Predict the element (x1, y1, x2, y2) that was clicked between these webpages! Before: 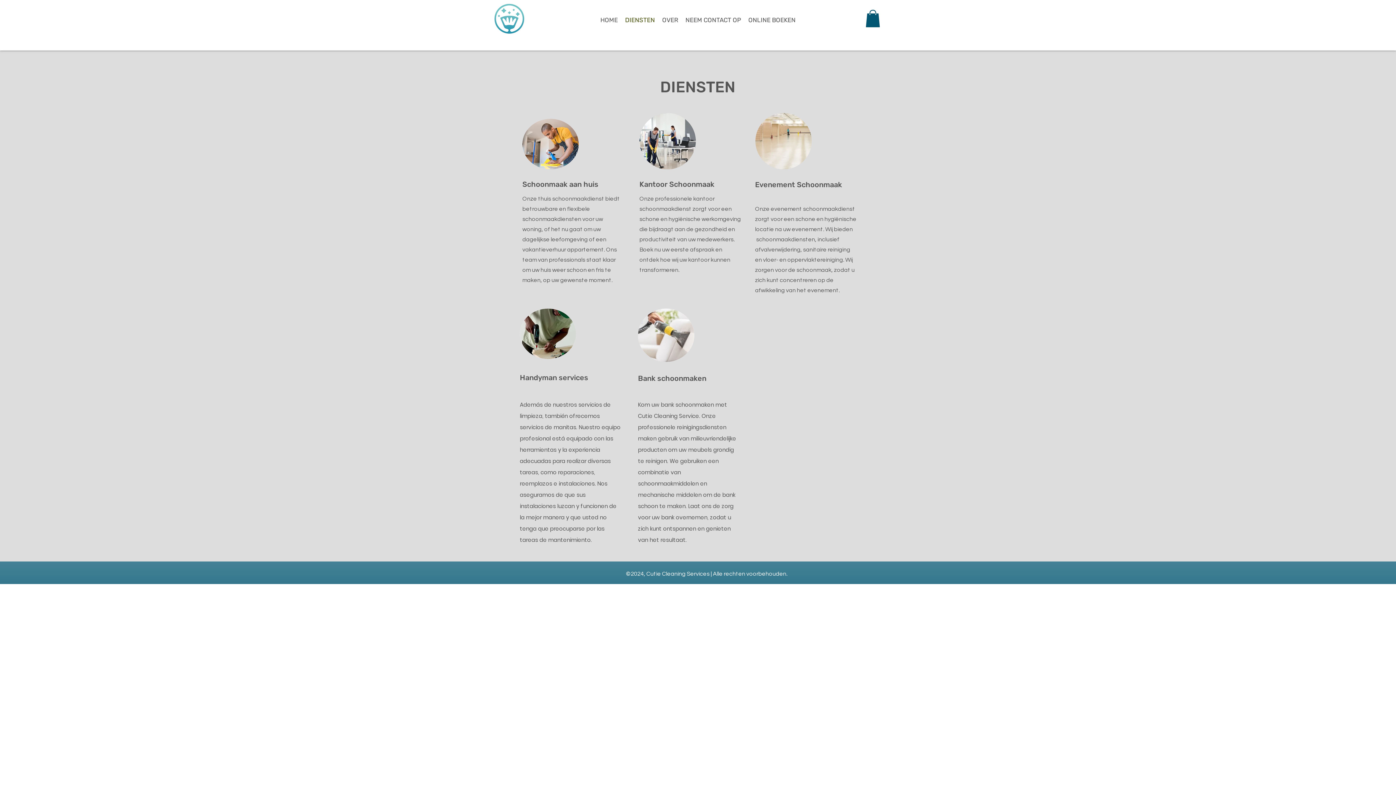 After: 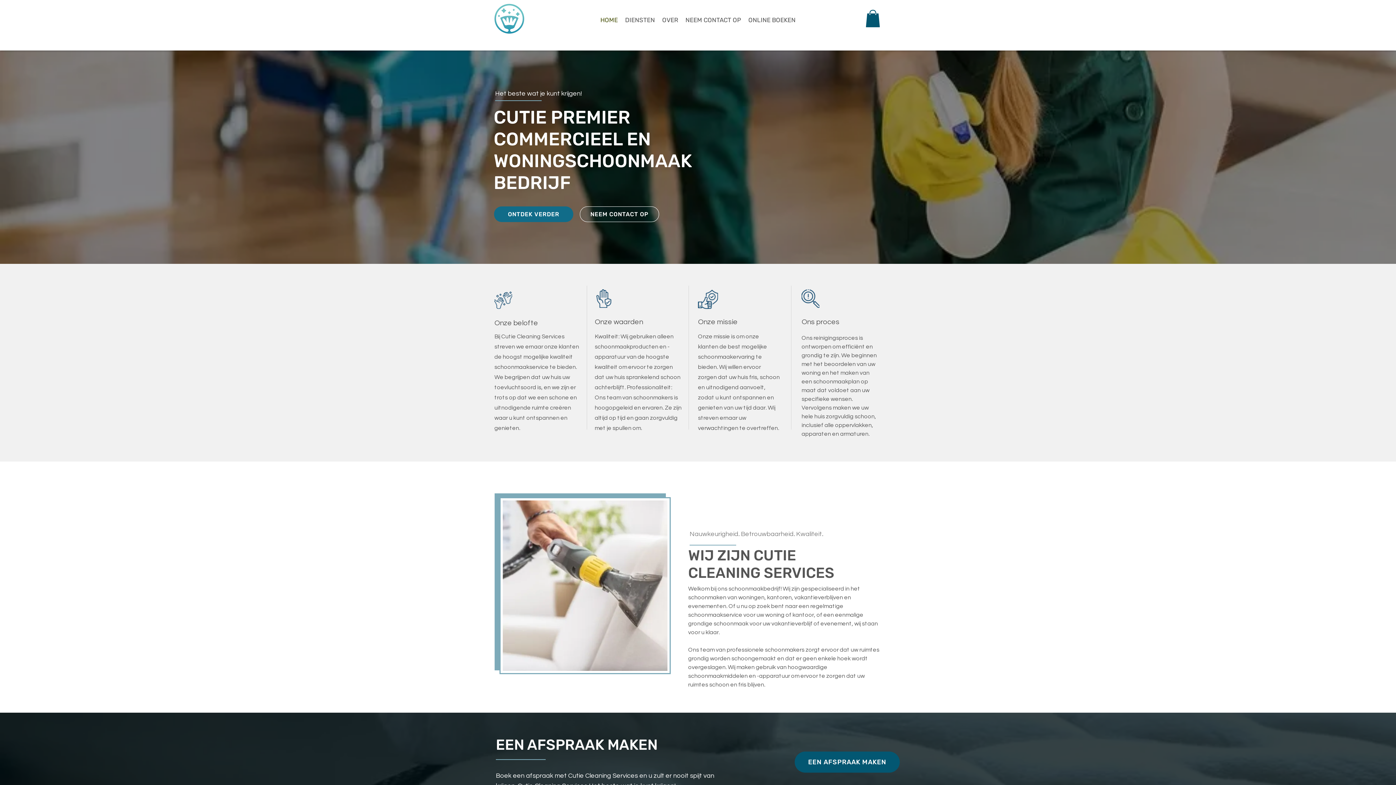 Action: bbox: (484, 0, 534, 37)